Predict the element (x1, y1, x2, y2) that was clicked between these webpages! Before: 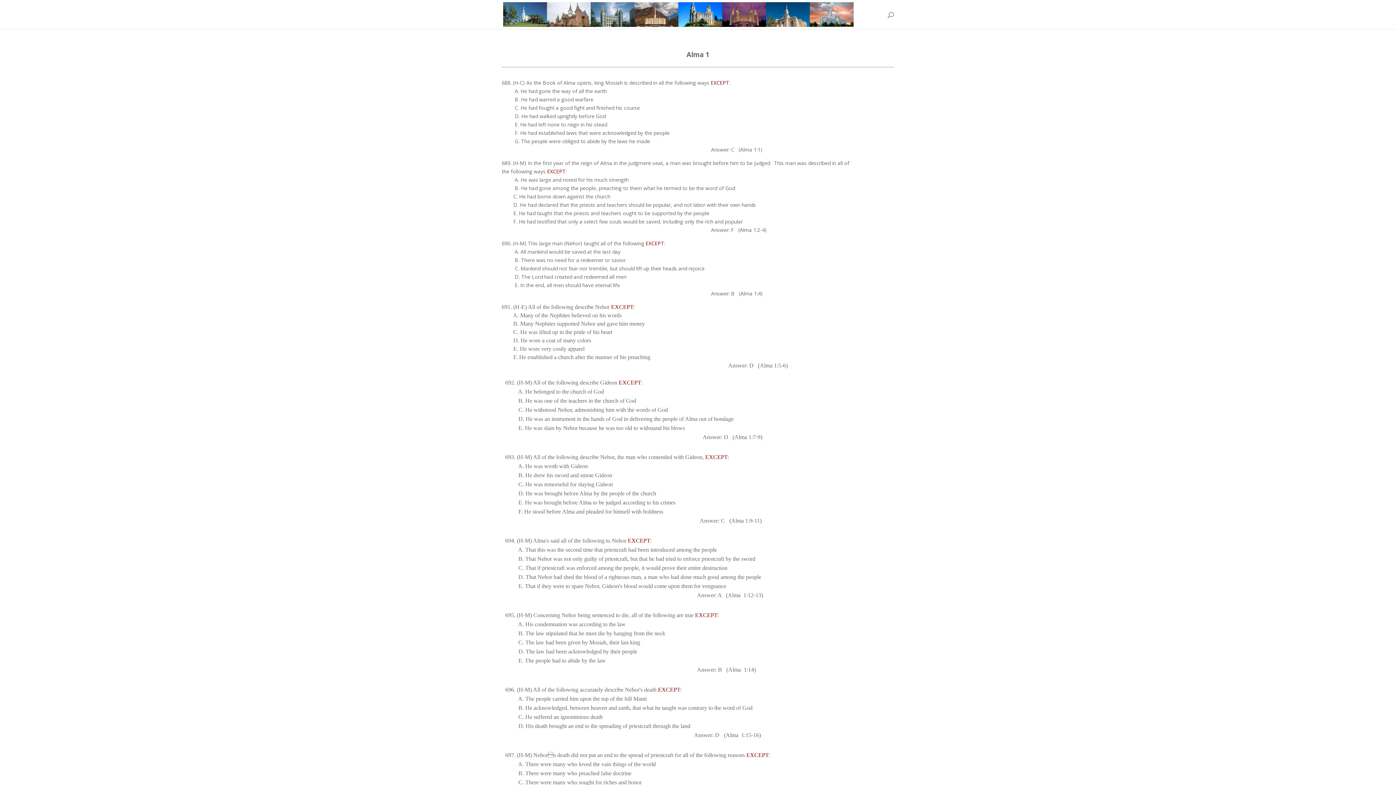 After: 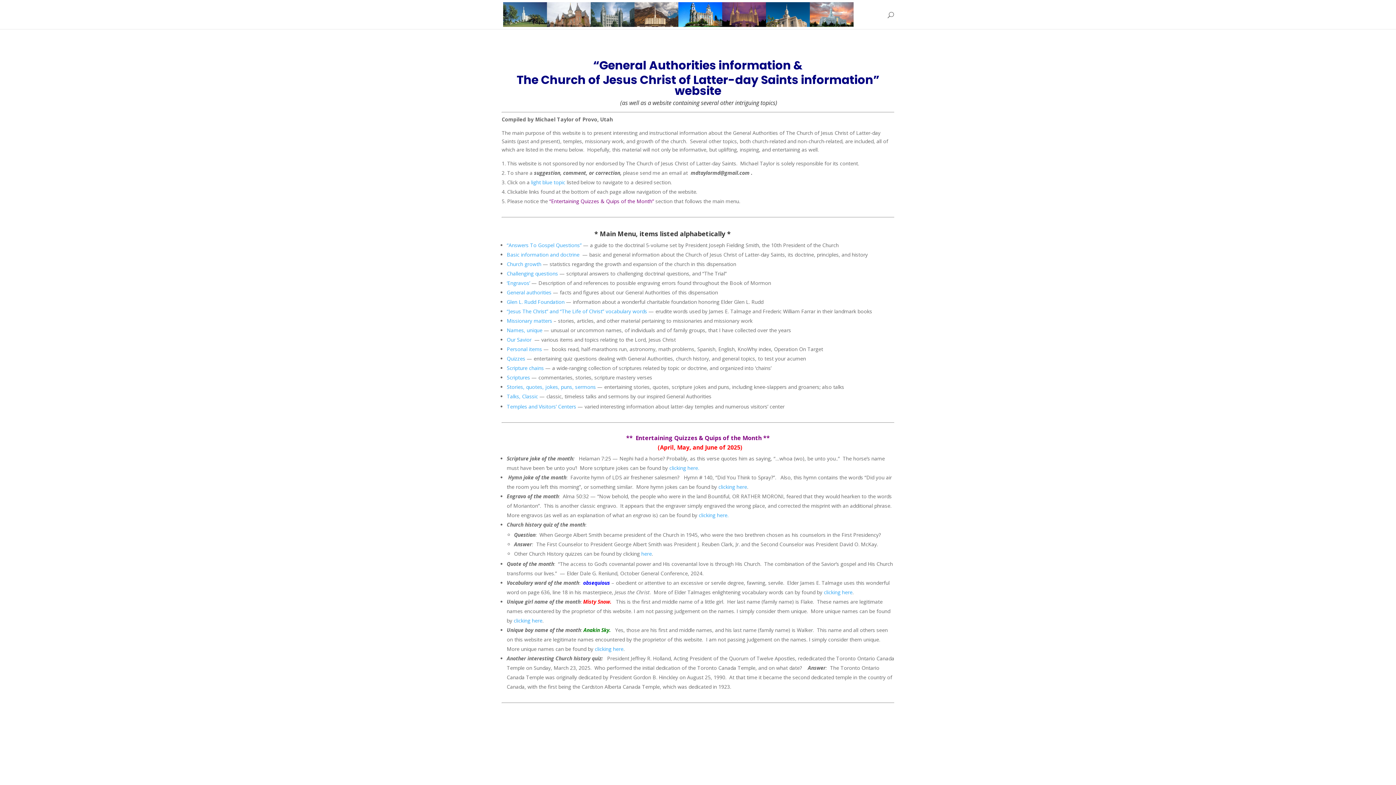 Action: bbox: (503, 10, 853, 17)